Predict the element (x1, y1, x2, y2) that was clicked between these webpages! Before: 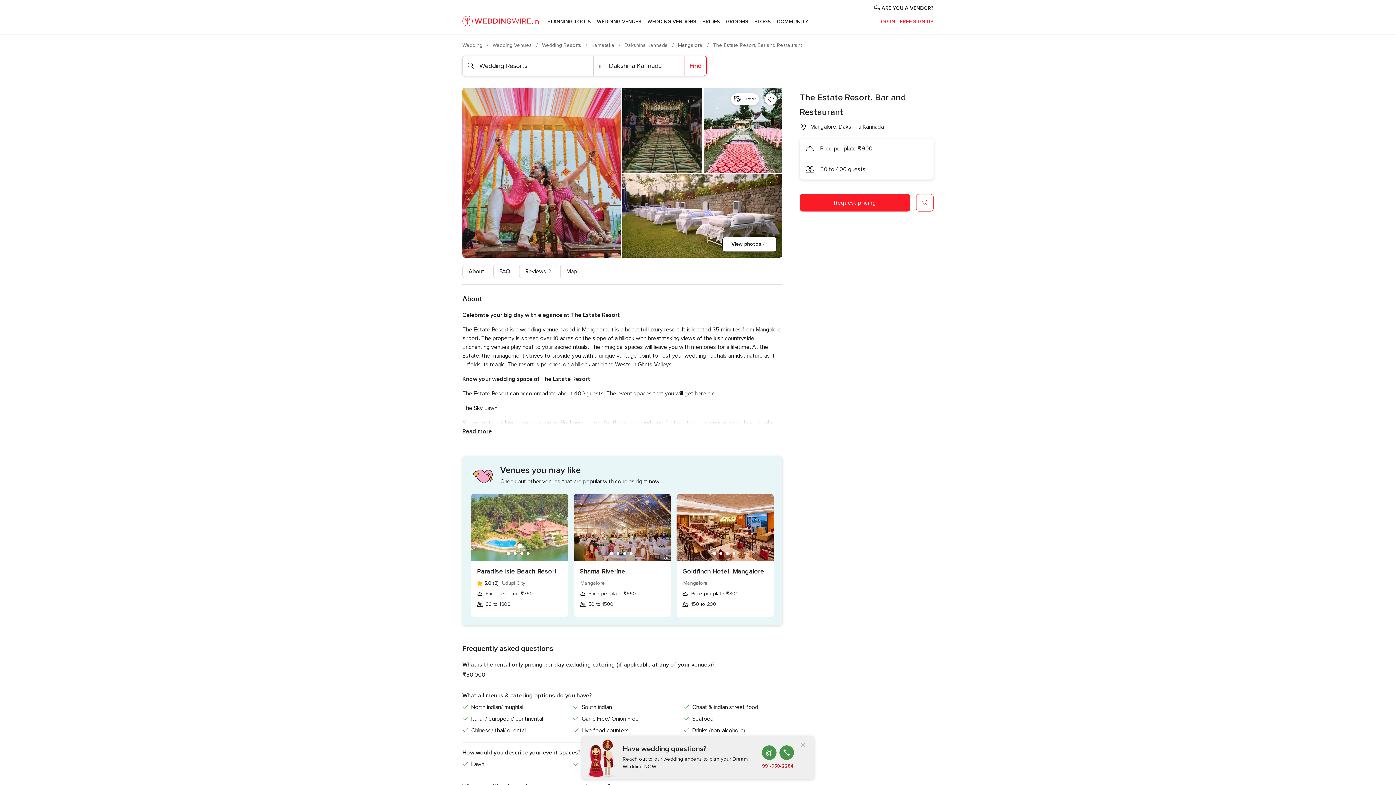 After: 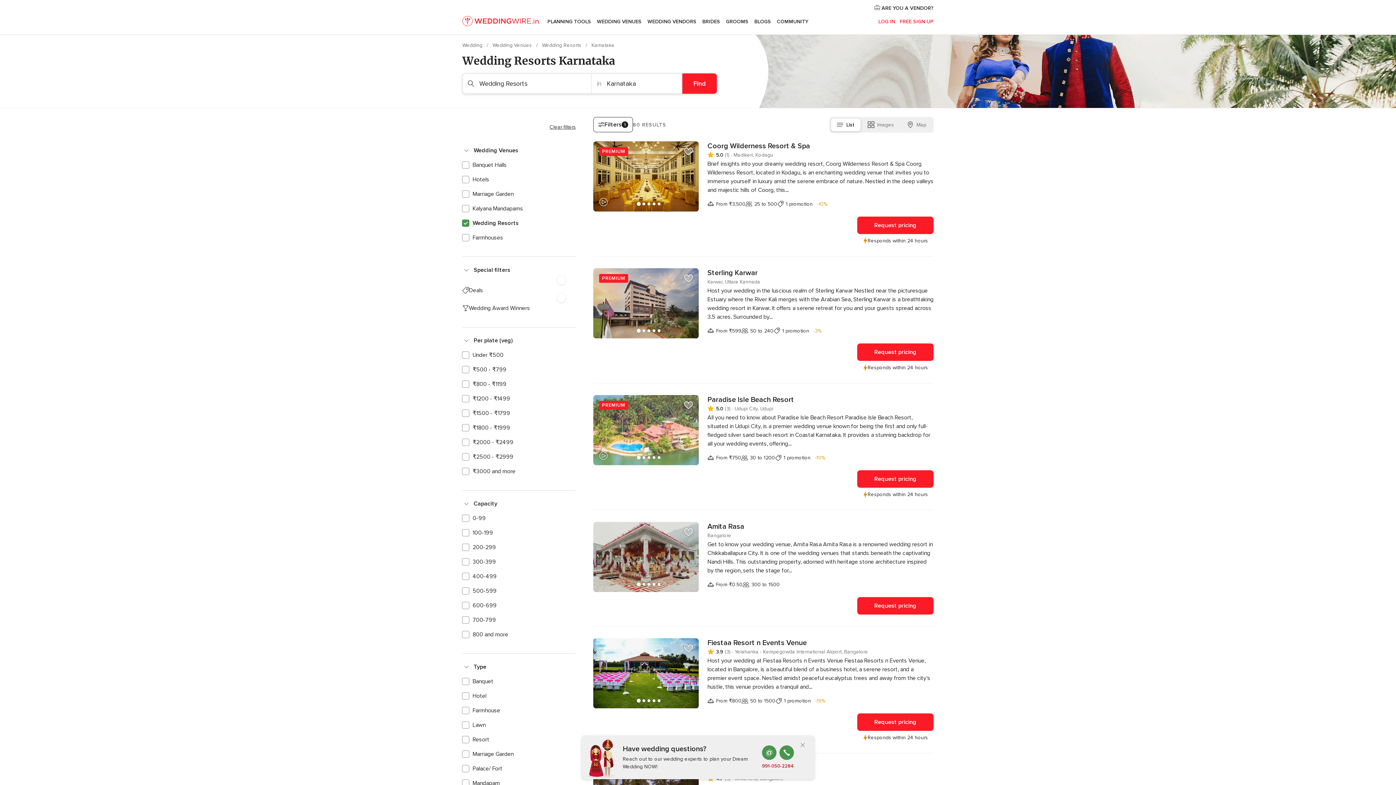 Action: bbox: (591, 42, 616, 48) label: Karnataka 